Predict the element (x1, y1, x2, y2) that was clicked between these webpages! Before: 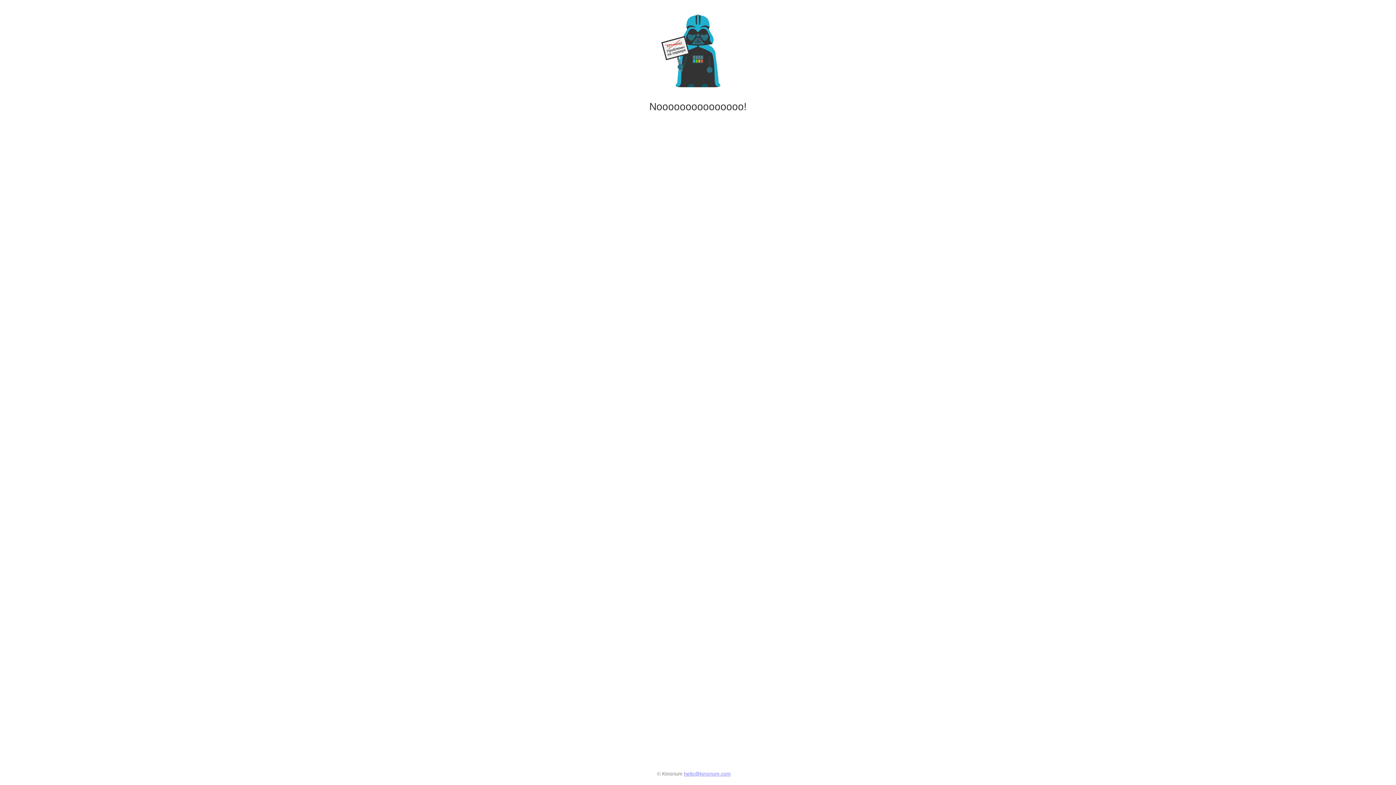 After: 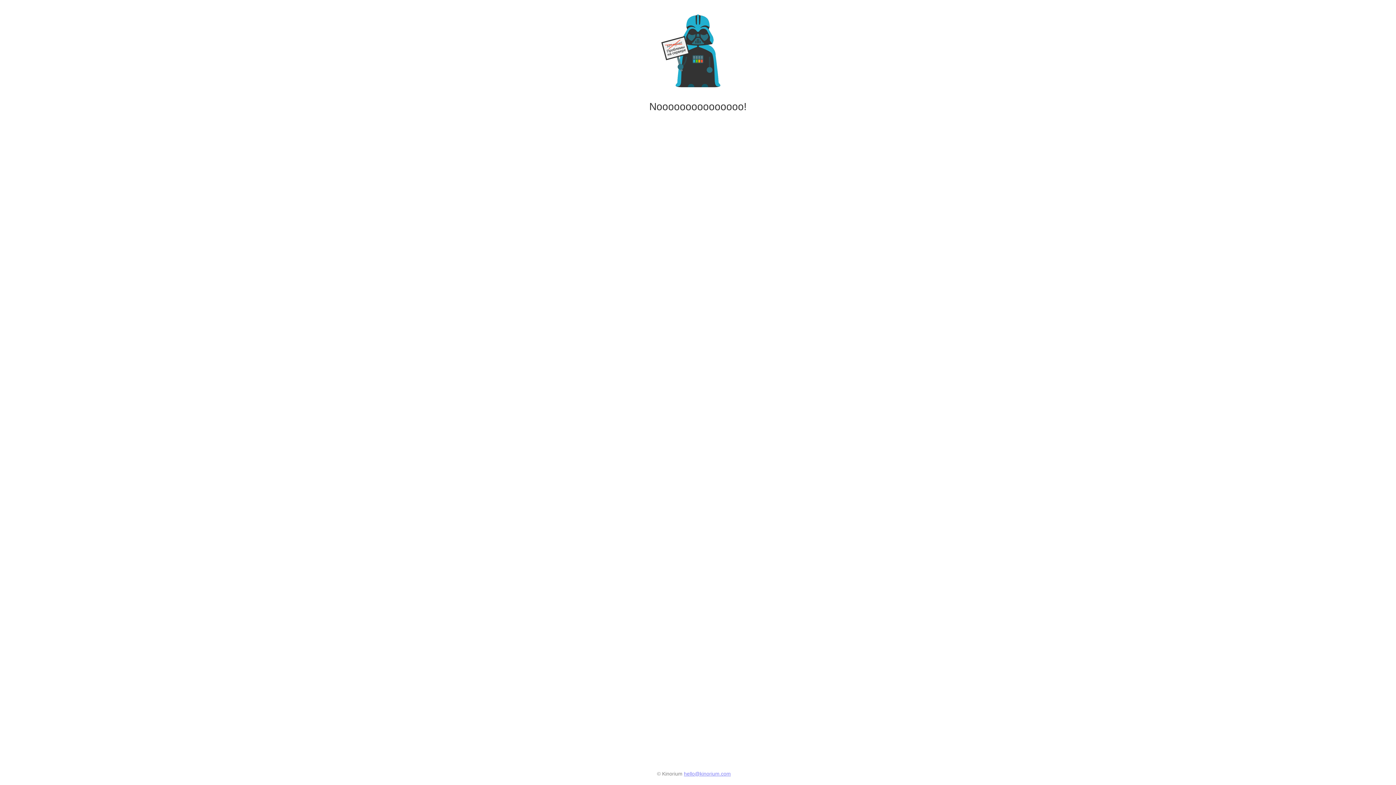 Action: bbox: (684, 771, 731, 777) label: hello@kinorium.com